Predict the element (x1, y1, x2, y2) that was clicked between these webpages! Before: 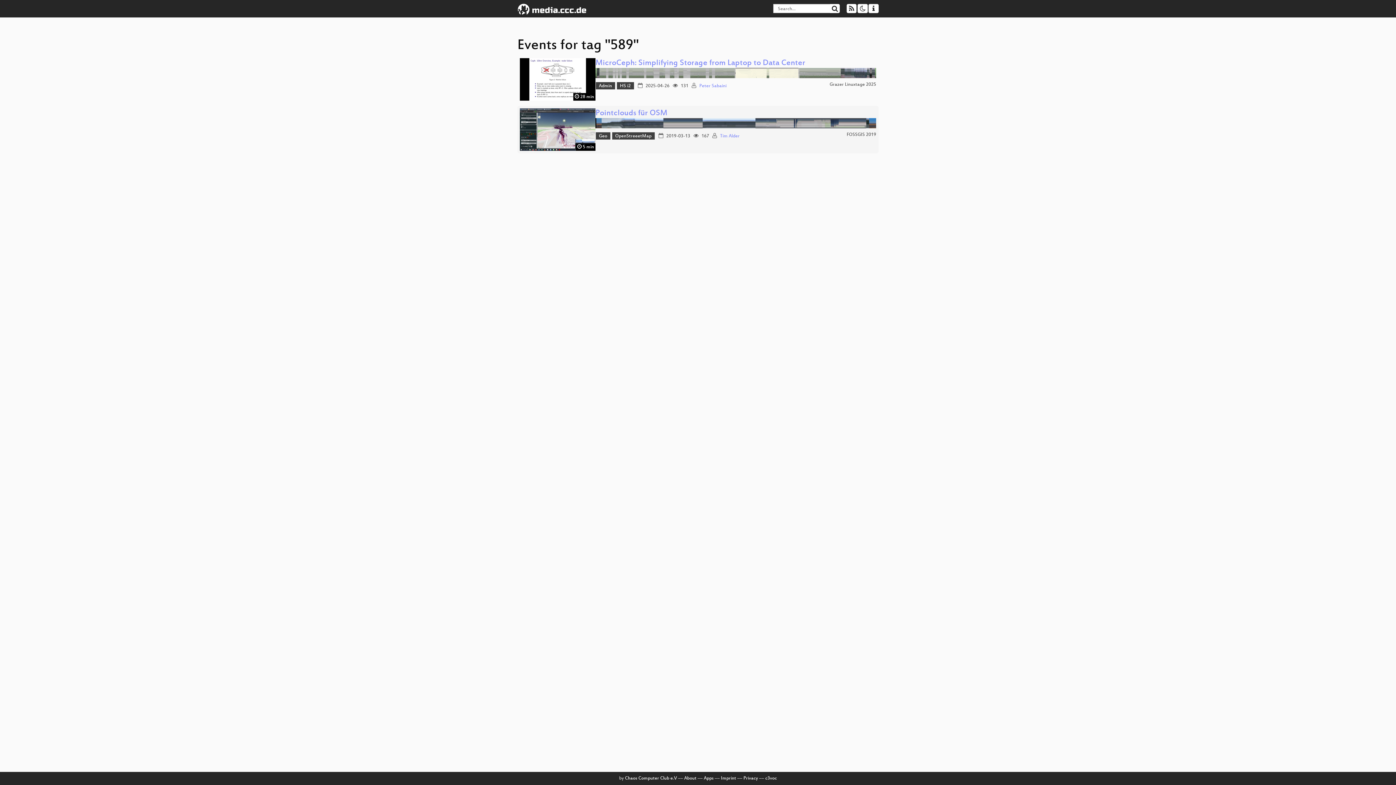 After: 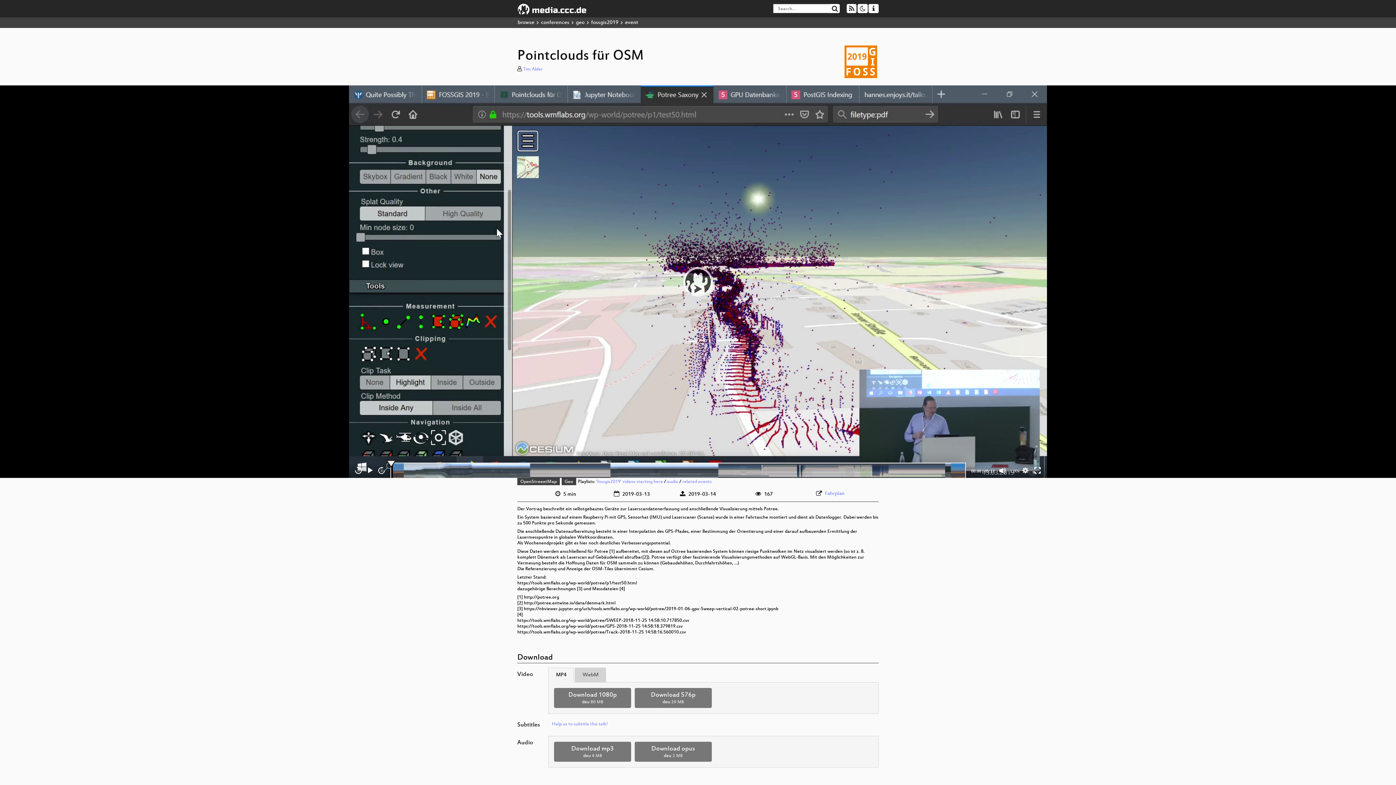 Action: bbox: (520, 108, 595, 150) label:  5 min